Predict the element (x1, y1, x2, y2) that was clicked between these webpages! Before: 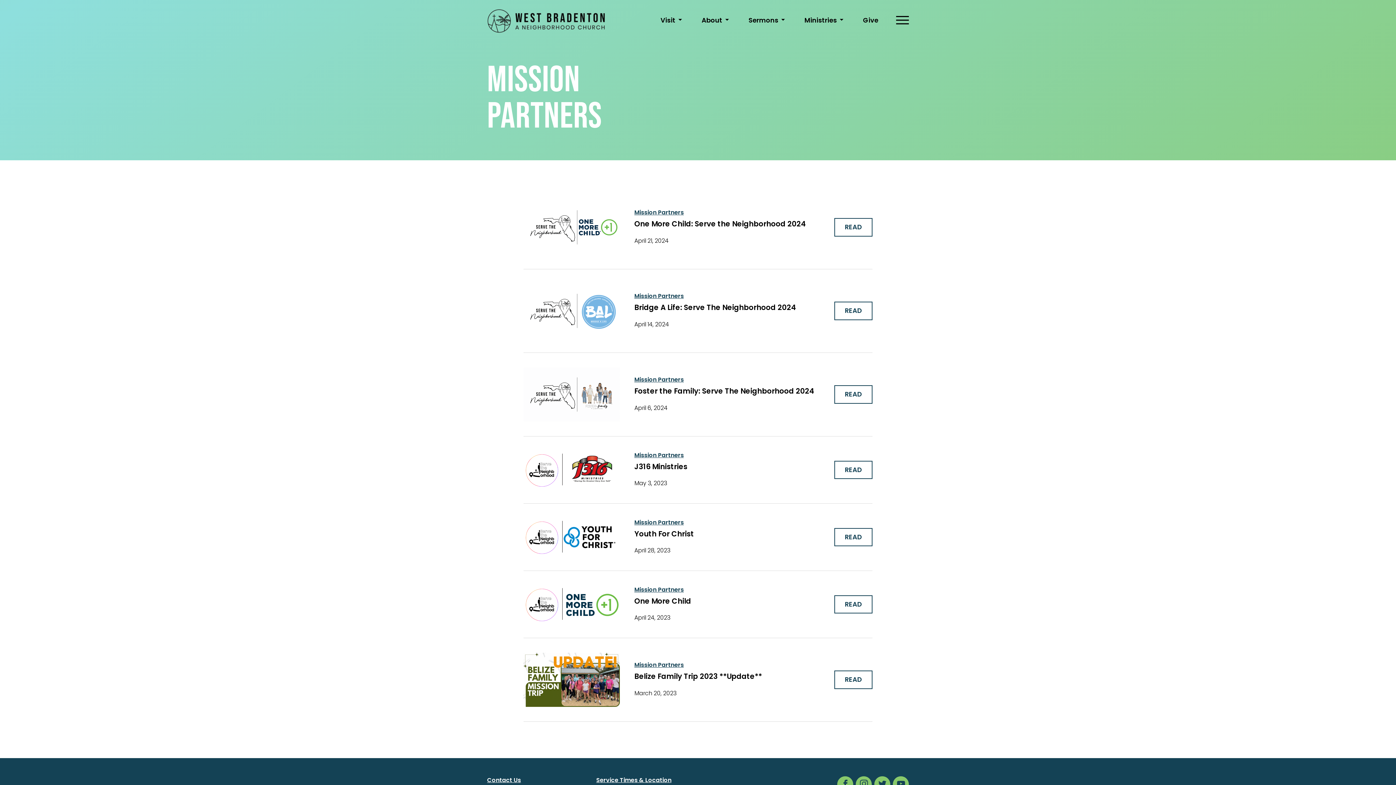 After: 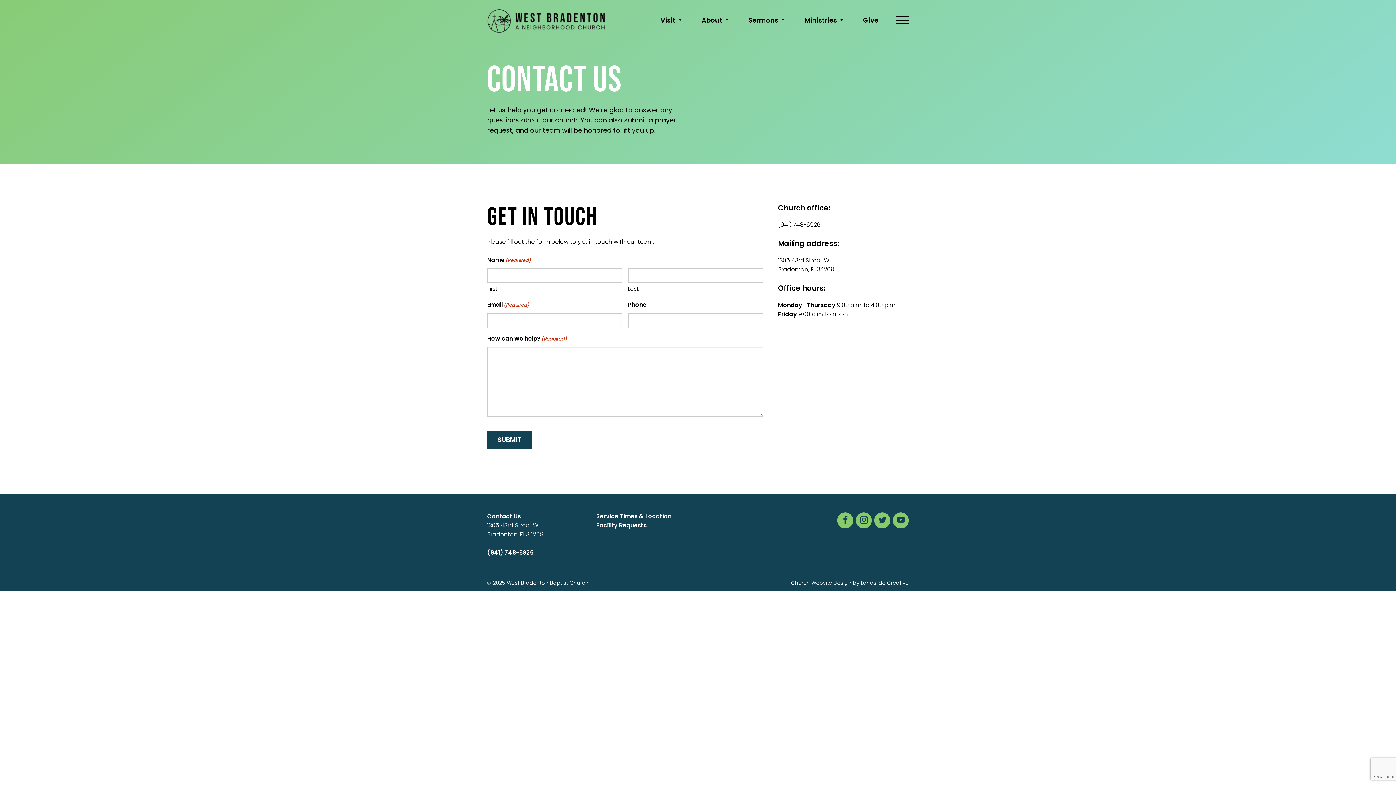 Action: label: Contact Us bbox: (487, 778, 521, 784)